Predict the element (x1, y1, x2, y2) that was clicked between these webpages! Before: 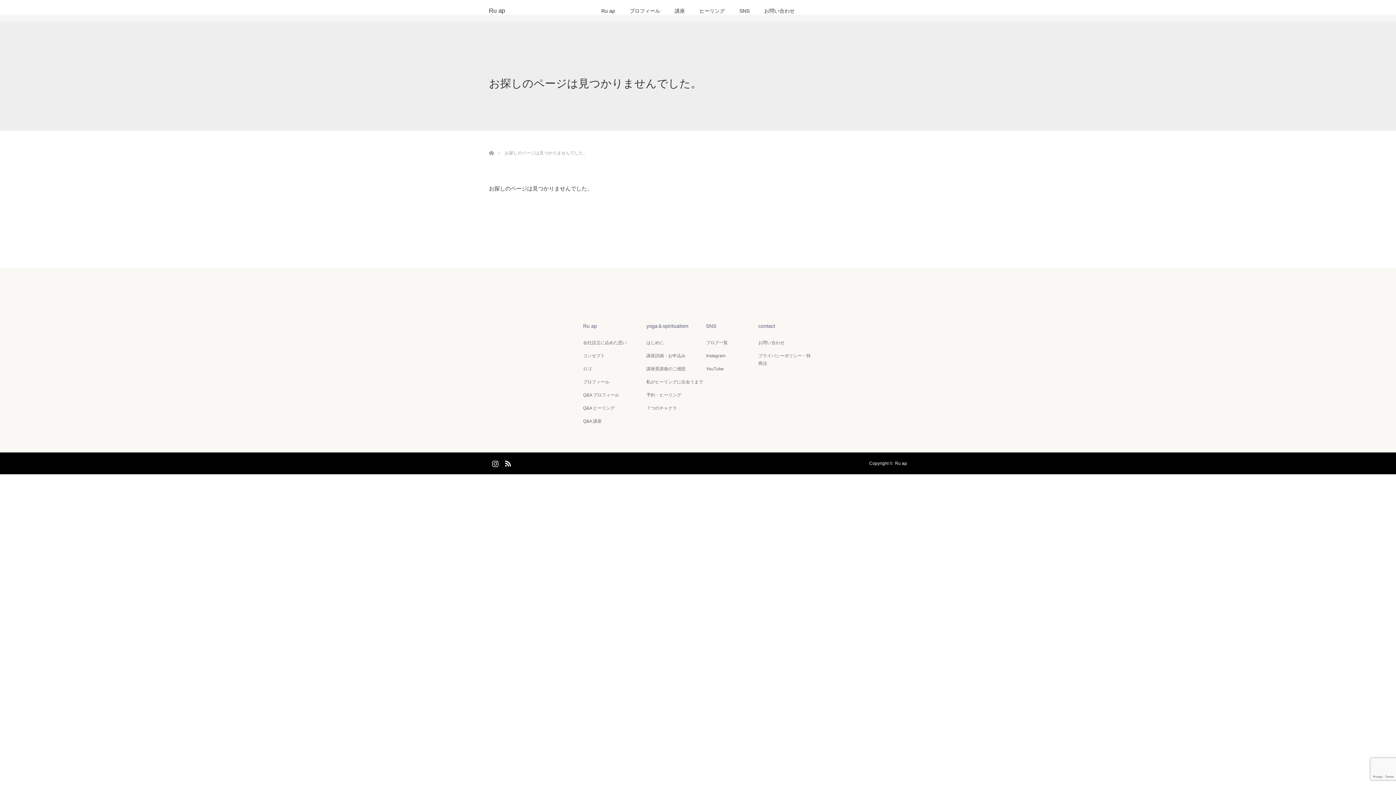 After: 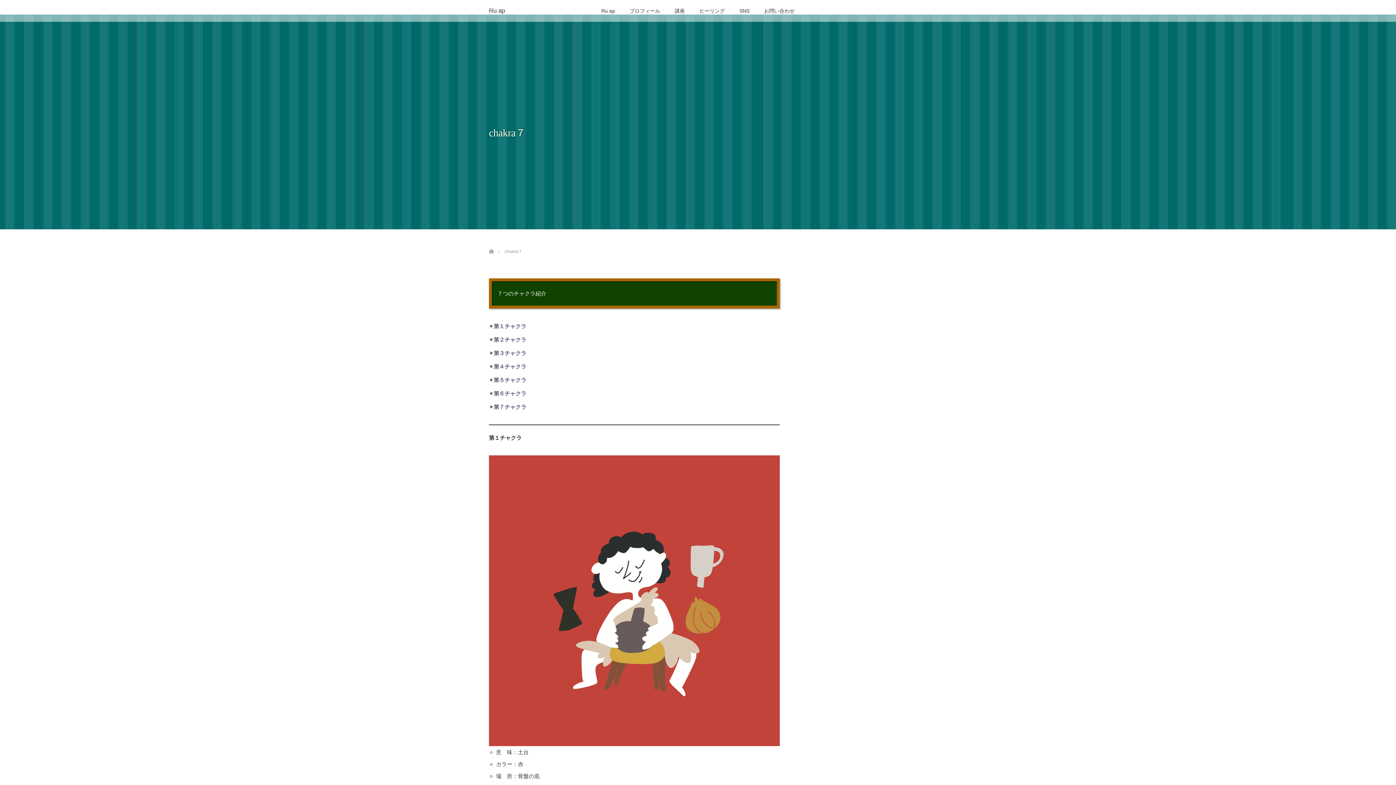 Action: bbox: (646, 404, 704, 412) label: ７つのチャクラ